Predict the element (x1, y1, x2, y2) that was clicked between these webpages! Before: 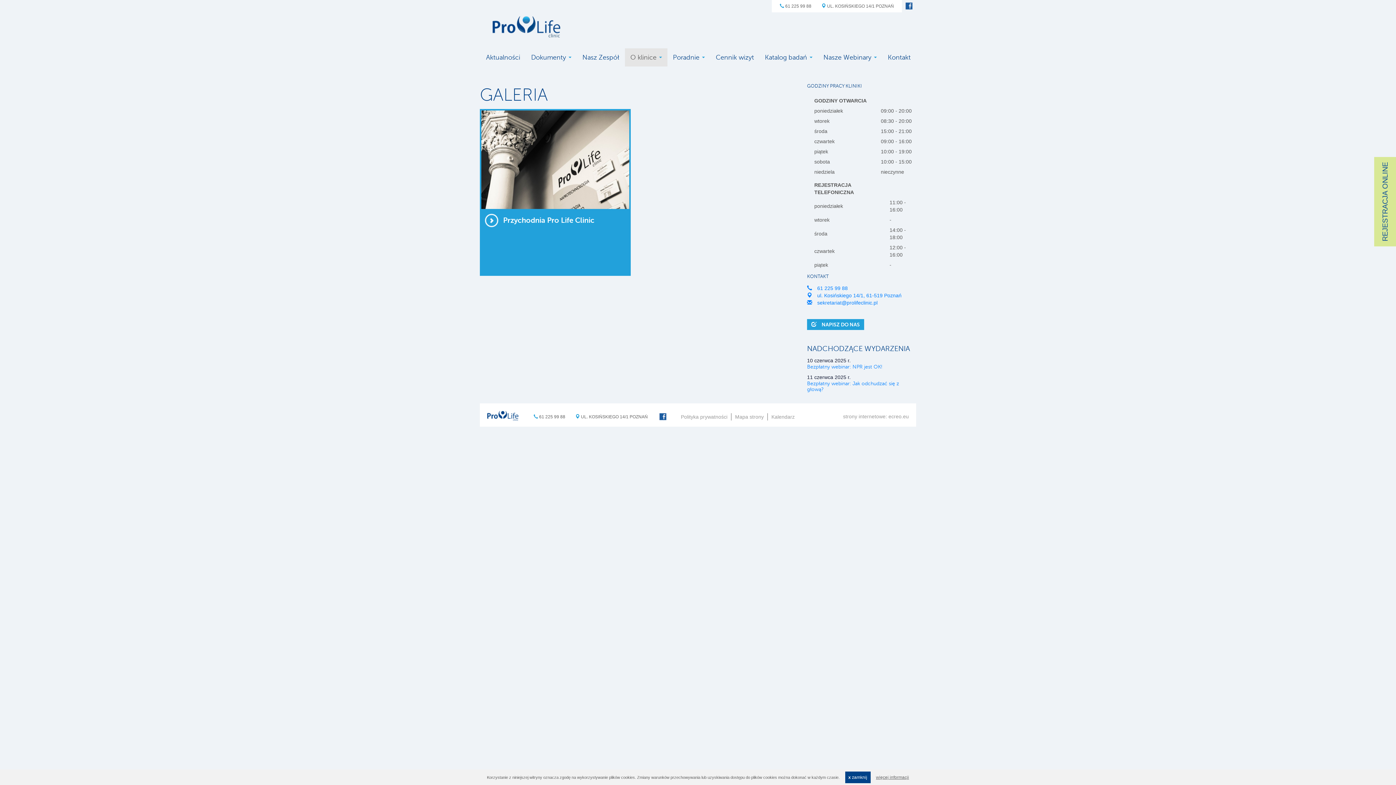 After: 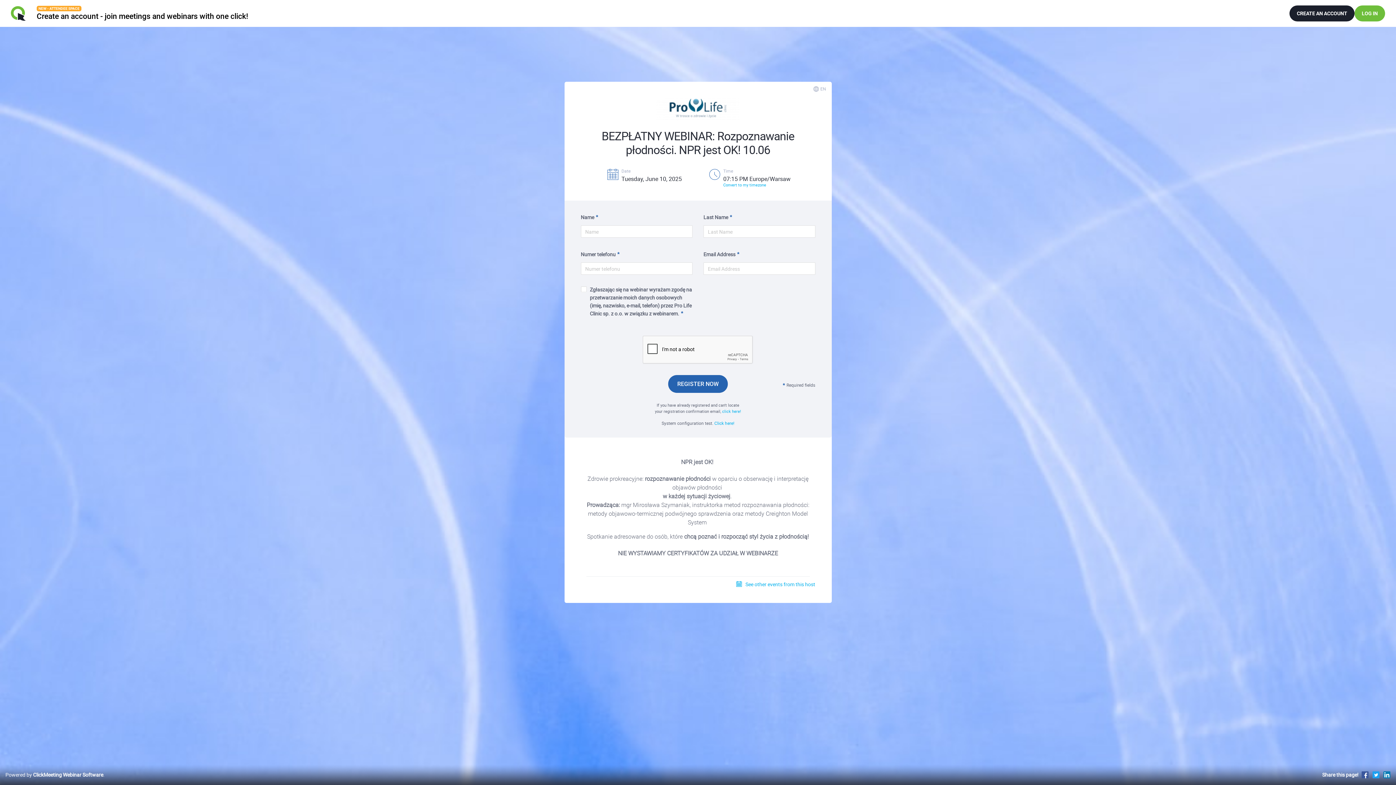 Action: bbox: (807, 357, 850, 363) label: 10 czerwca 2025 r.